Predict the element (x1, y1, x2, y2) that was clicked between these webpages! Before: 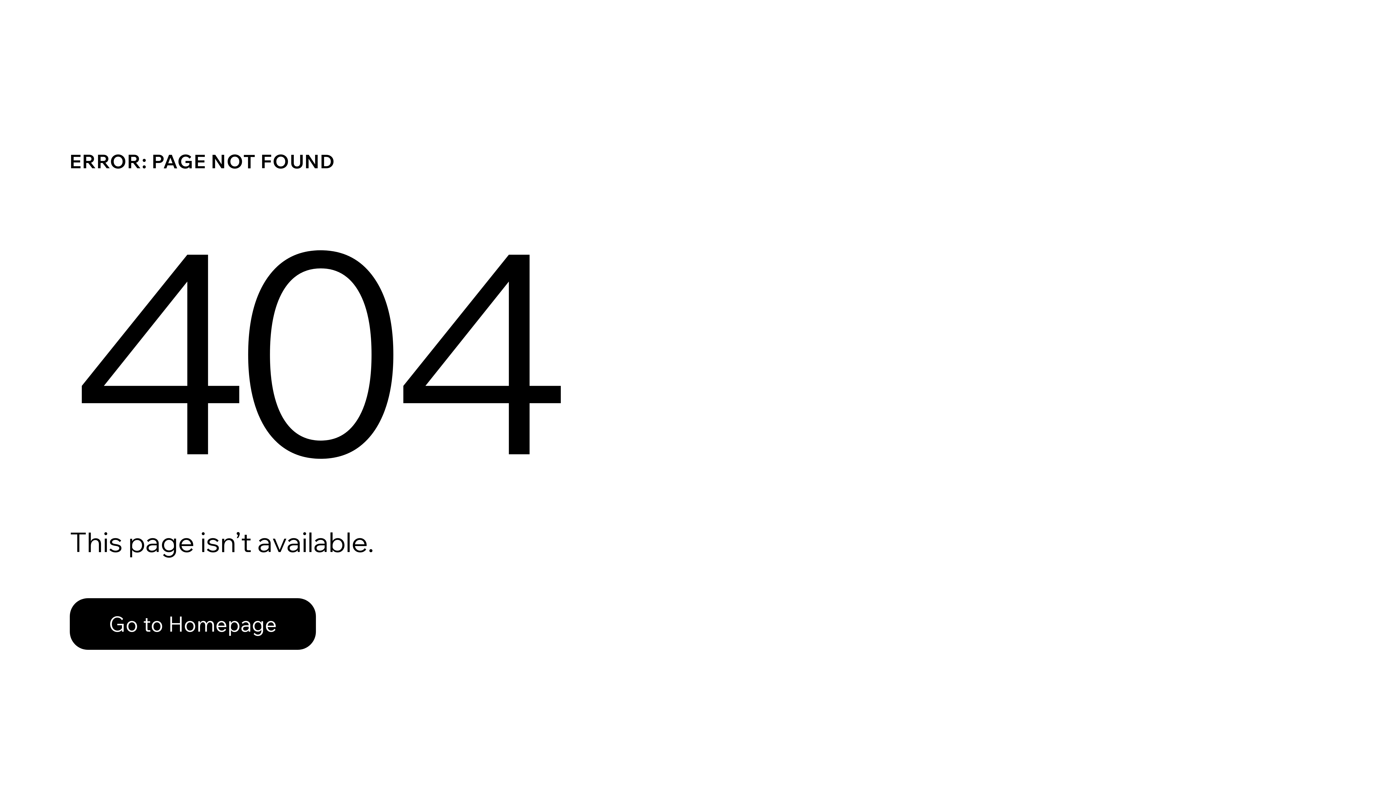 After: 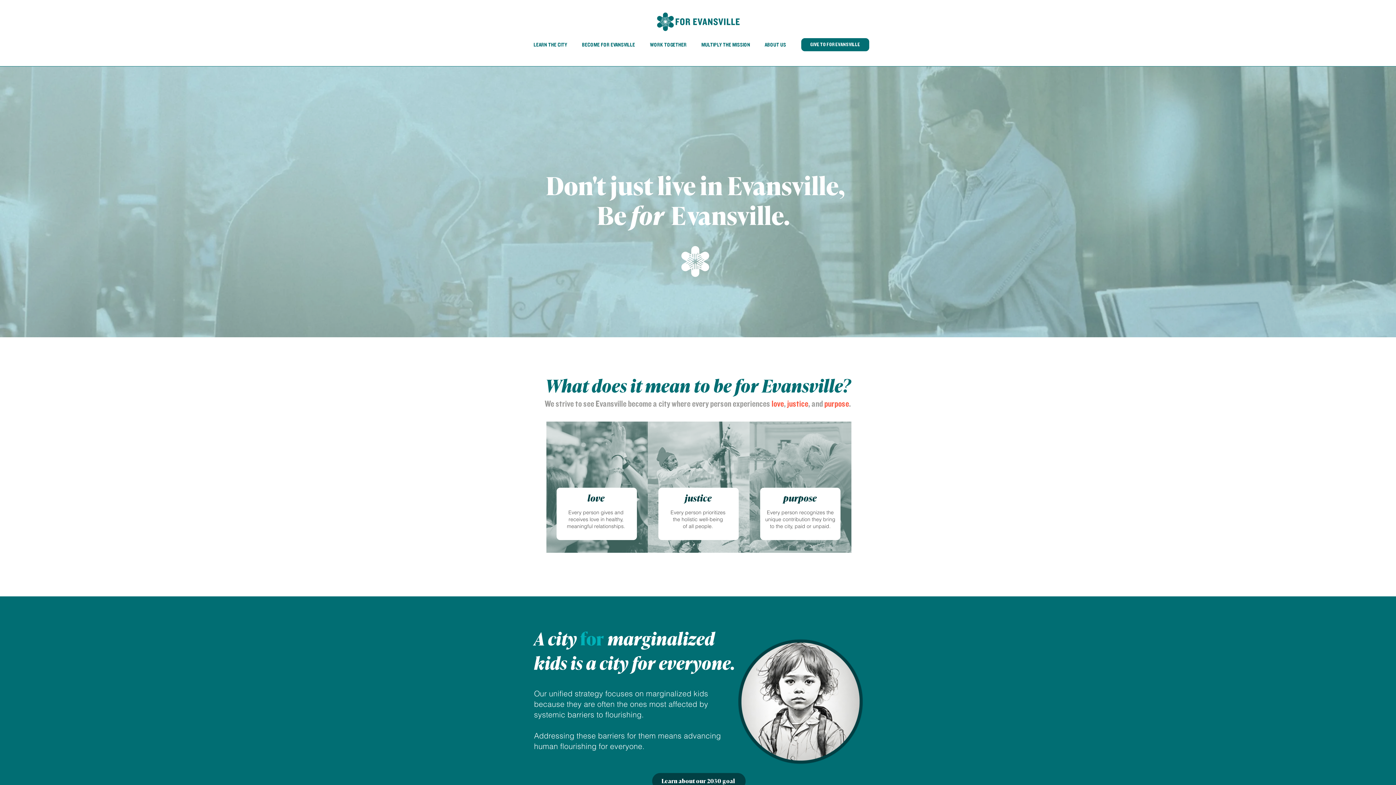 Action: bbox: (69, 582, 768, 659) label: Go to Homepage